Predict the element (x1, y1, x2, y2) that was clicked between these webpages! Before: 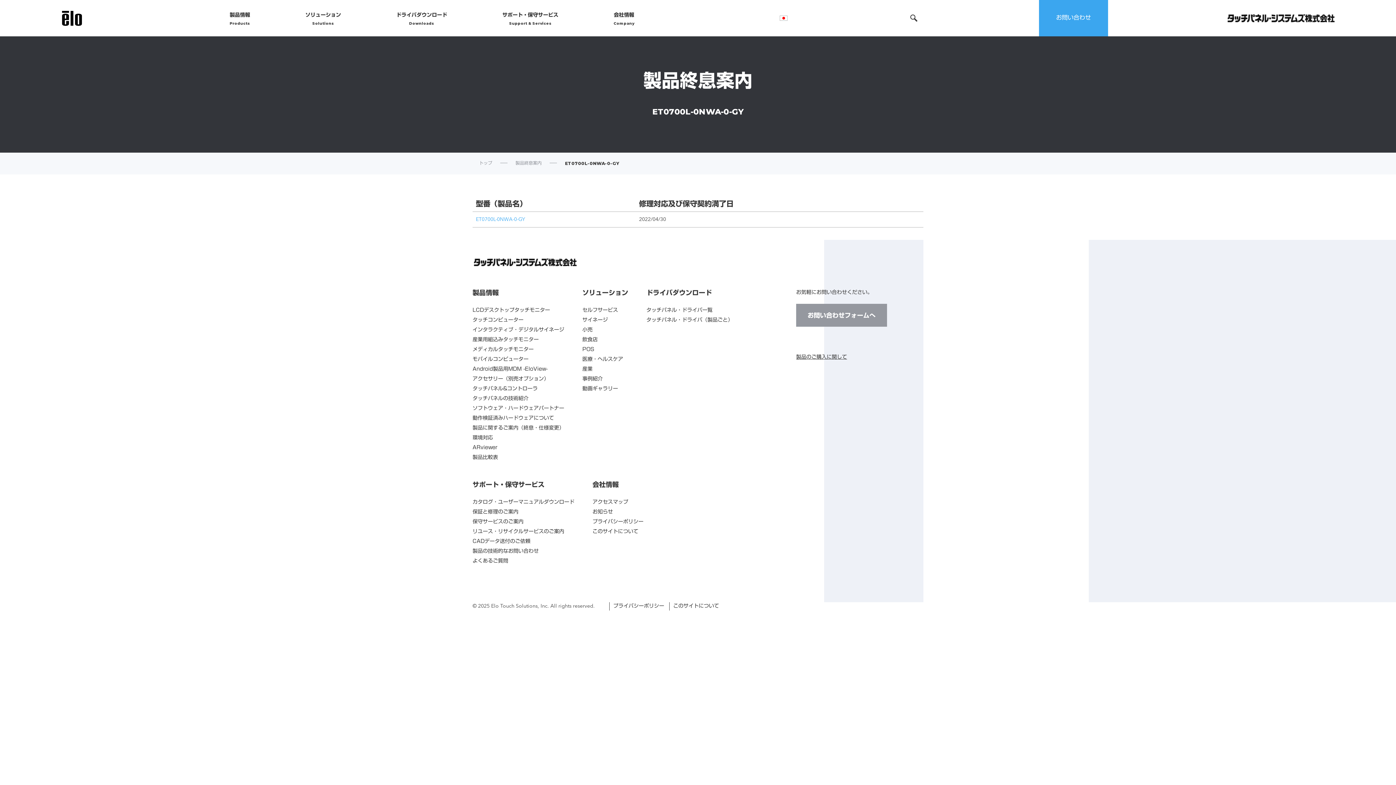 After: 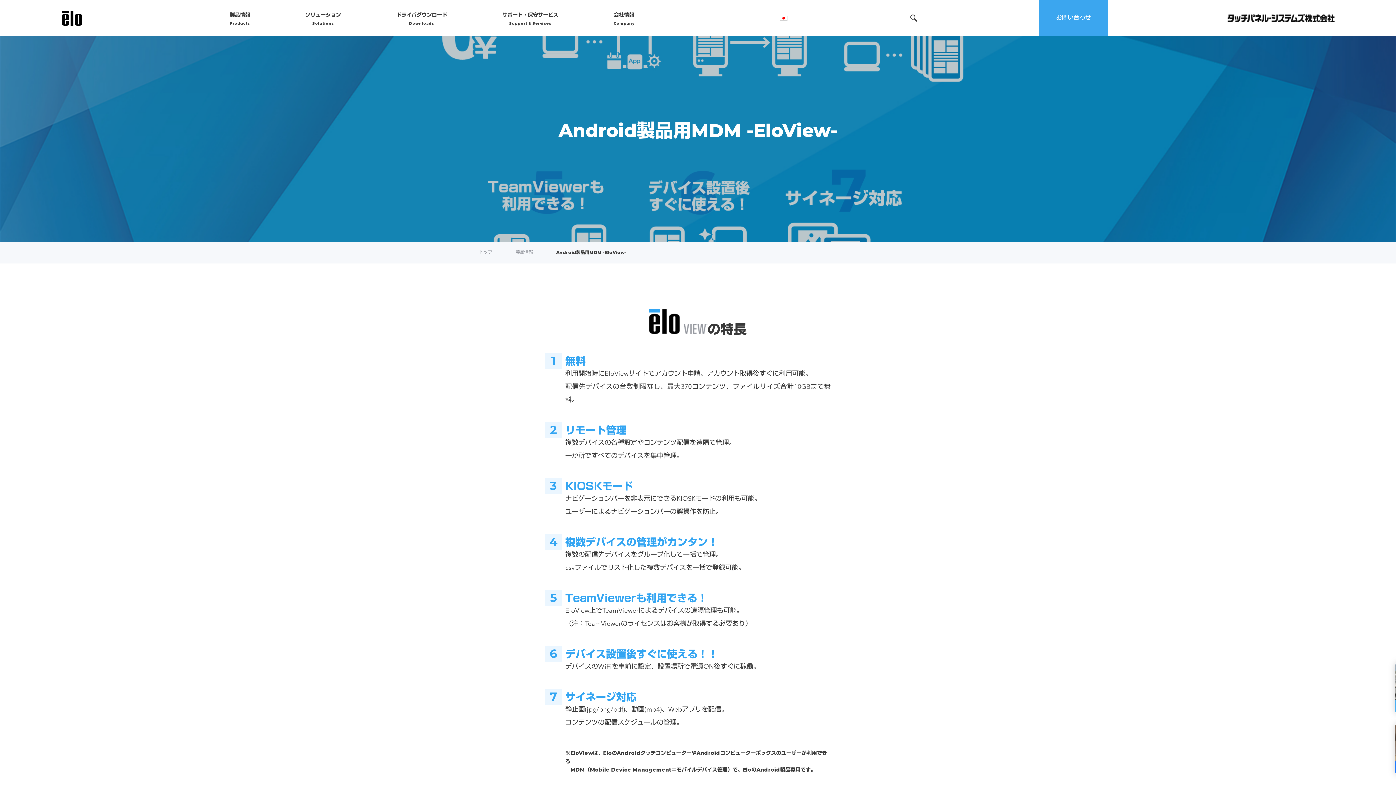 Action: bbox: (472, 366, 547, 371) label: Android製品用MDM -EloView-